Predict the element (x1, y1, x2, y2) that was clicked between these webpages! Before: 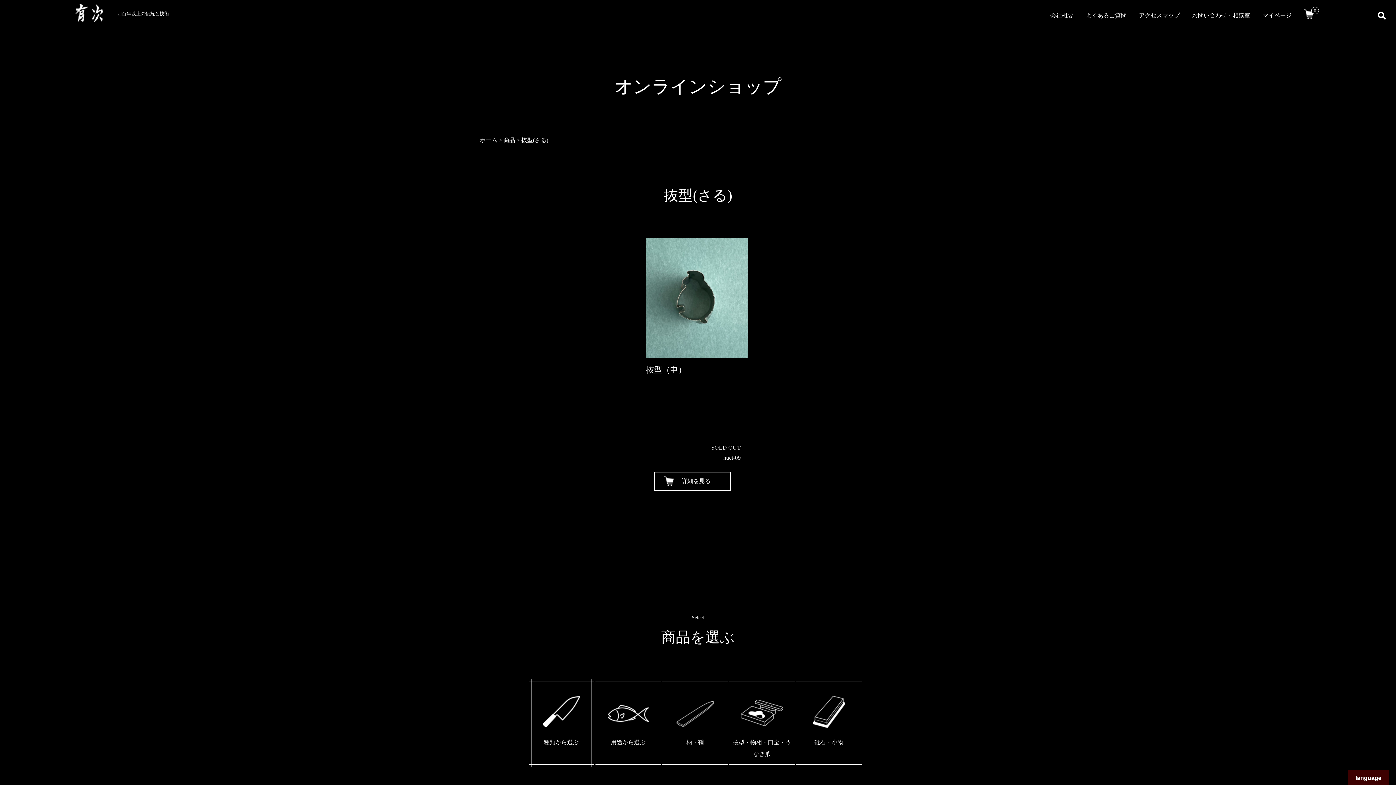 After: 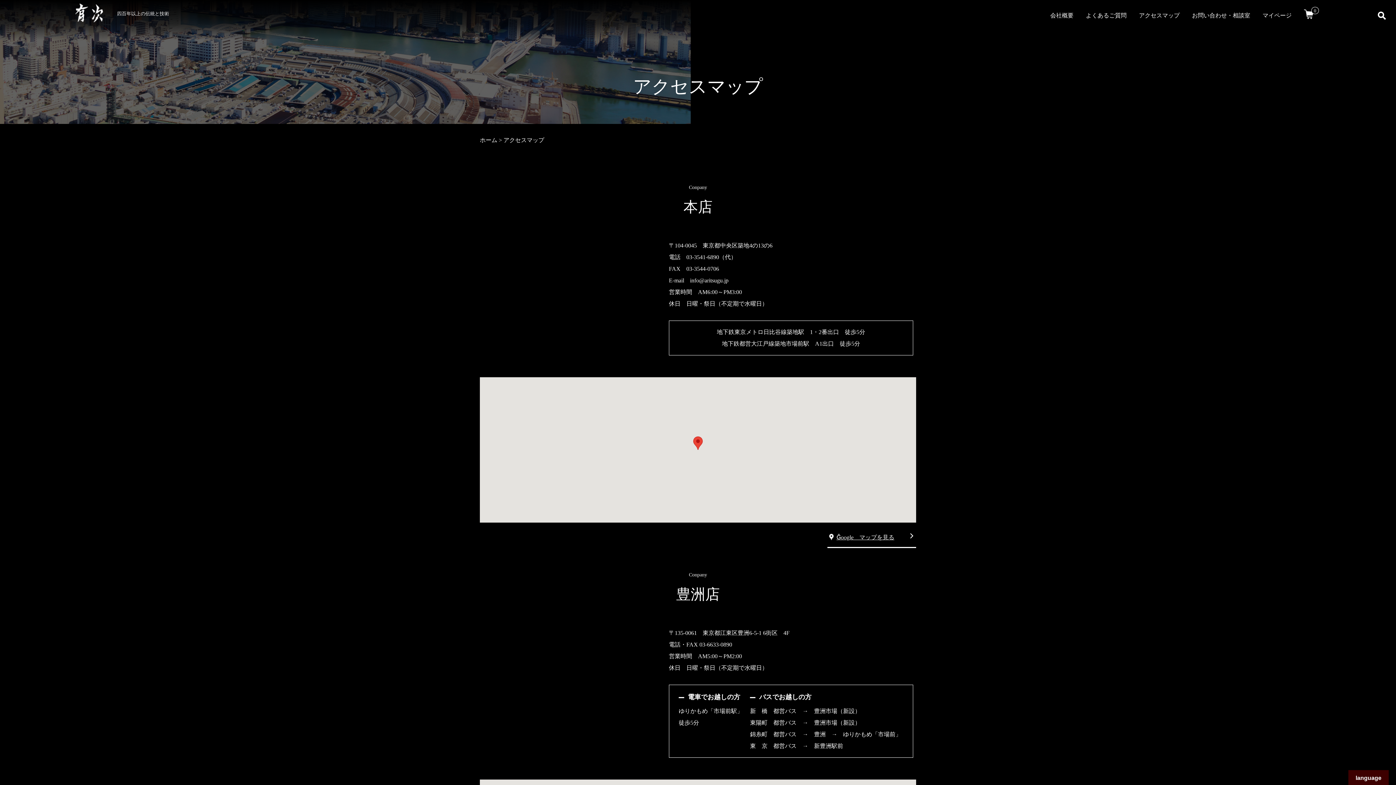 Action: label: アクセスマップ bbox: (1133, 6, 1185, 24)